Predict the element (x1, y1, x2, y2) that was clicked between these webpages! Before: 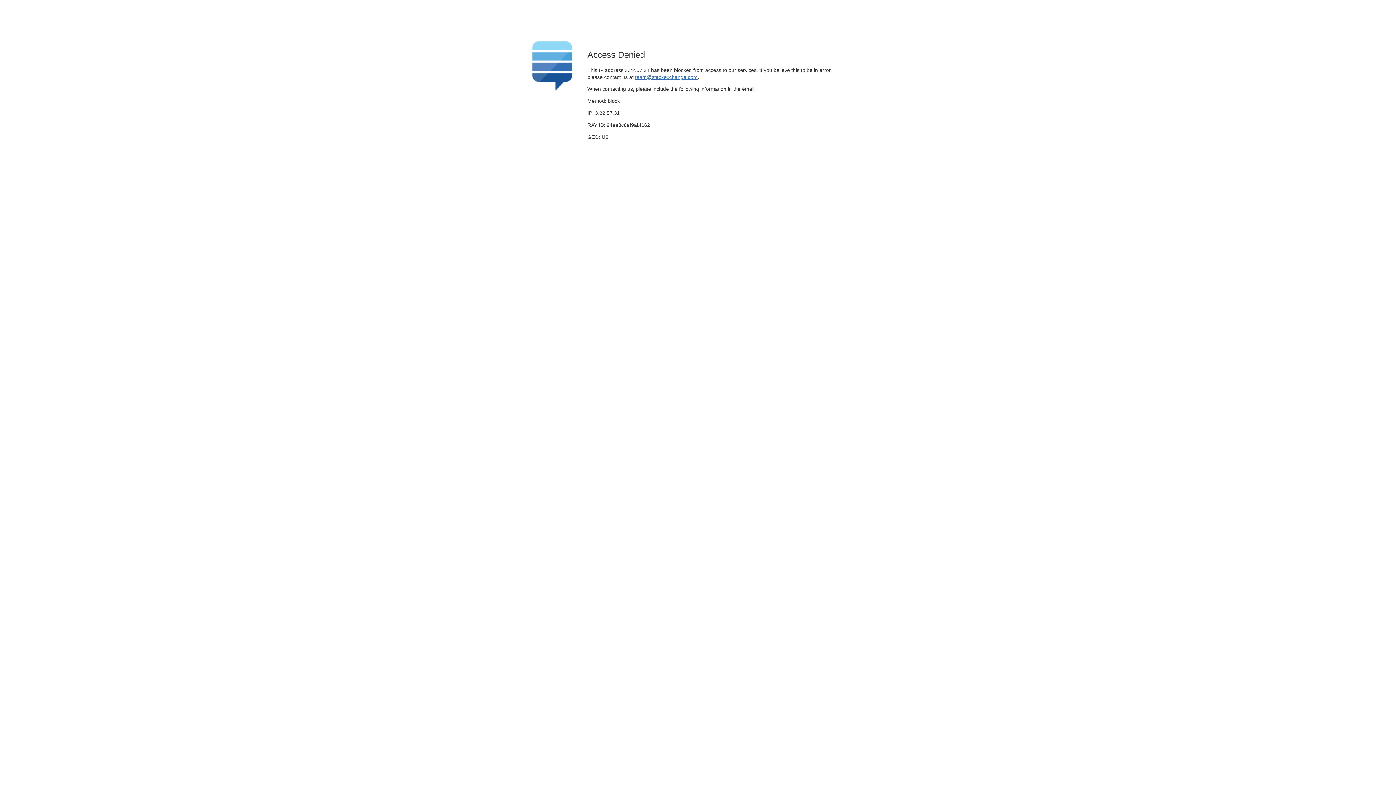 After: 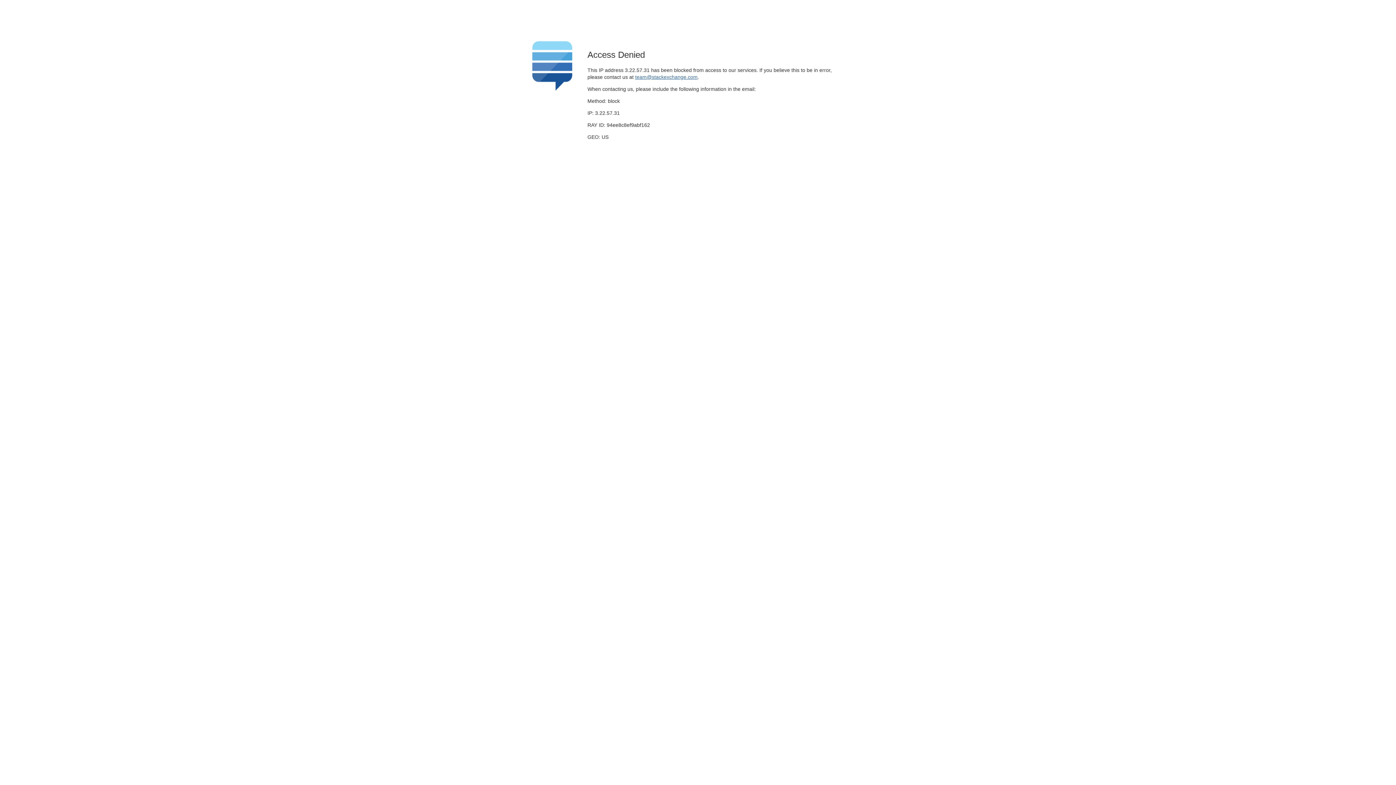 Action: label: team@stackexchange.com bbox: (635, 74, 697, 79)